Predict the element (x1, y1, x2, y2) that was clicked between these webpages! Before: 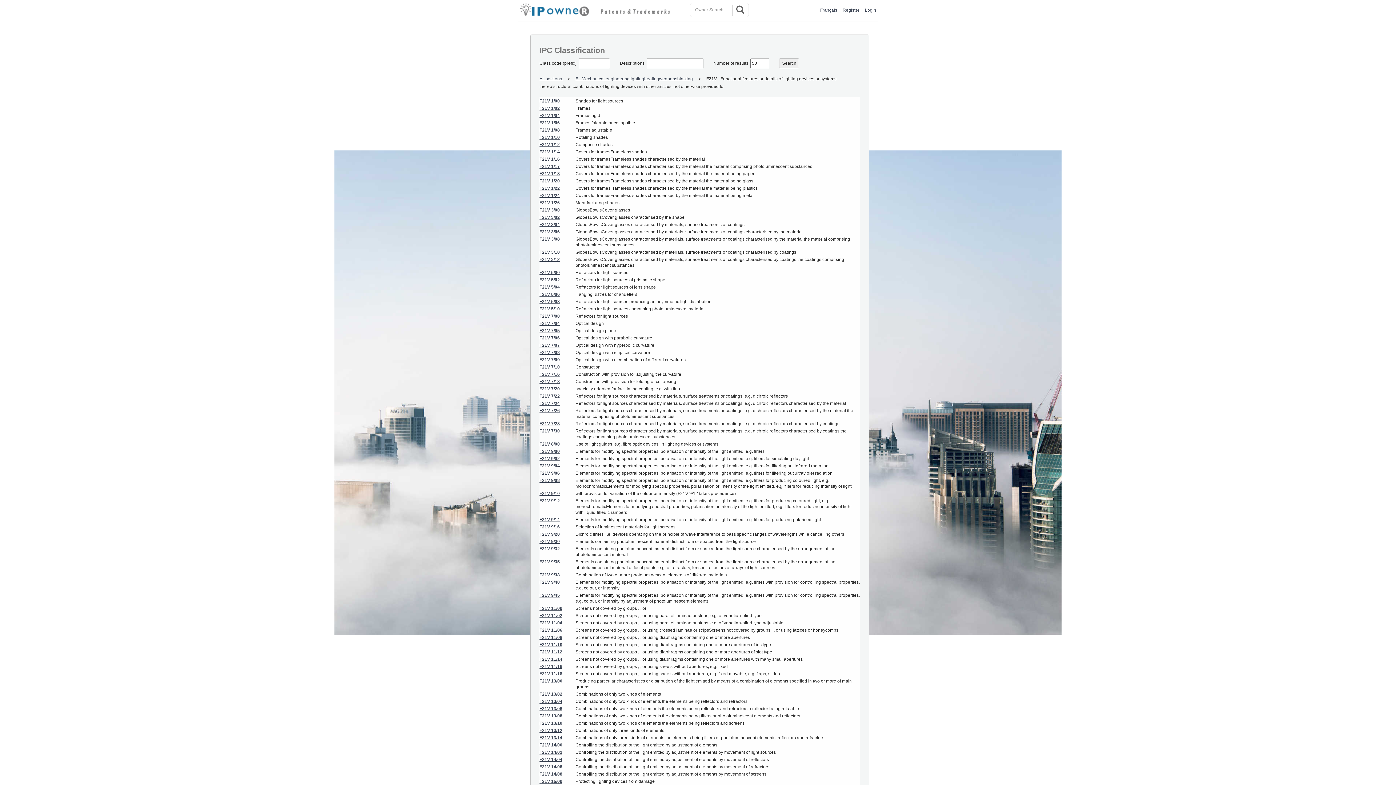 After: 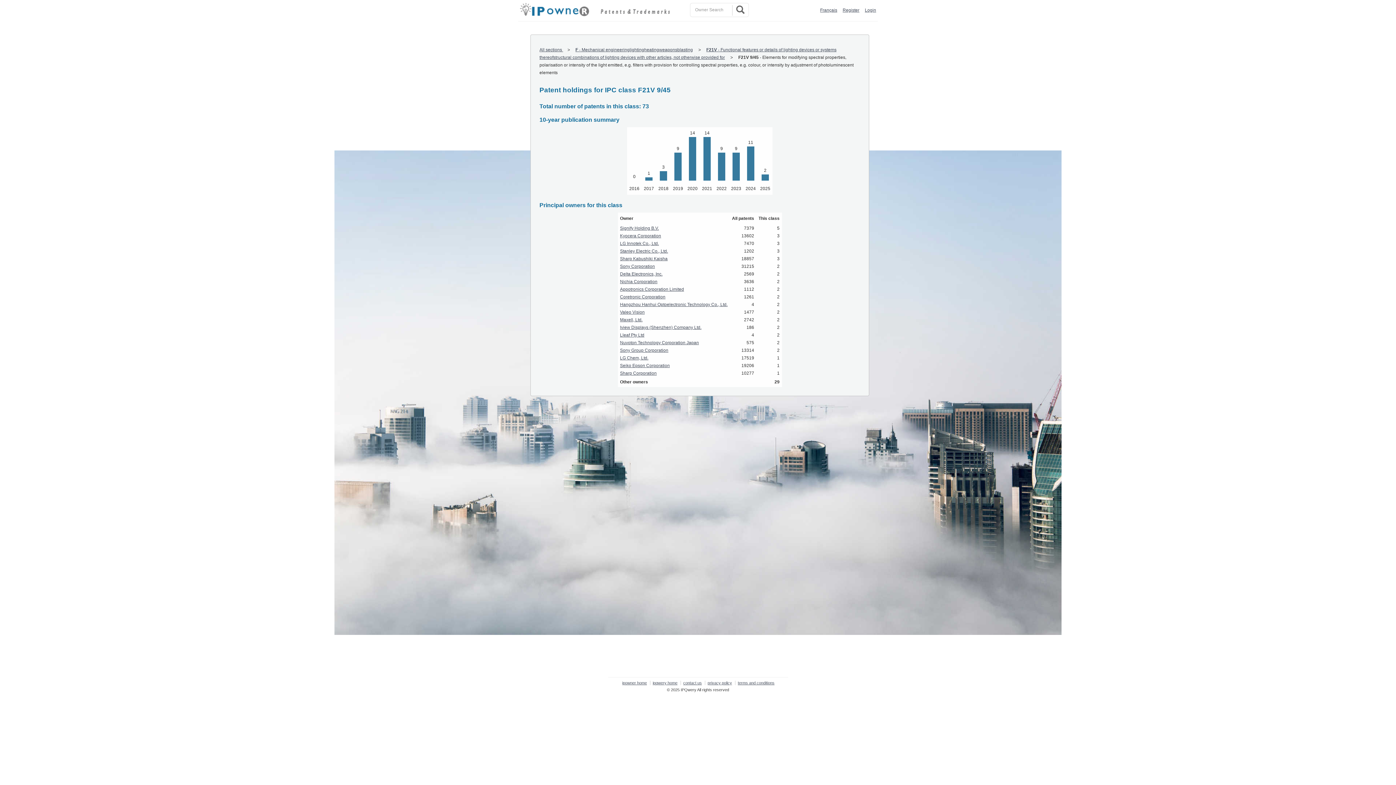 Action: label: F21V 9/45 bbox: (539, 593, 560, 598)